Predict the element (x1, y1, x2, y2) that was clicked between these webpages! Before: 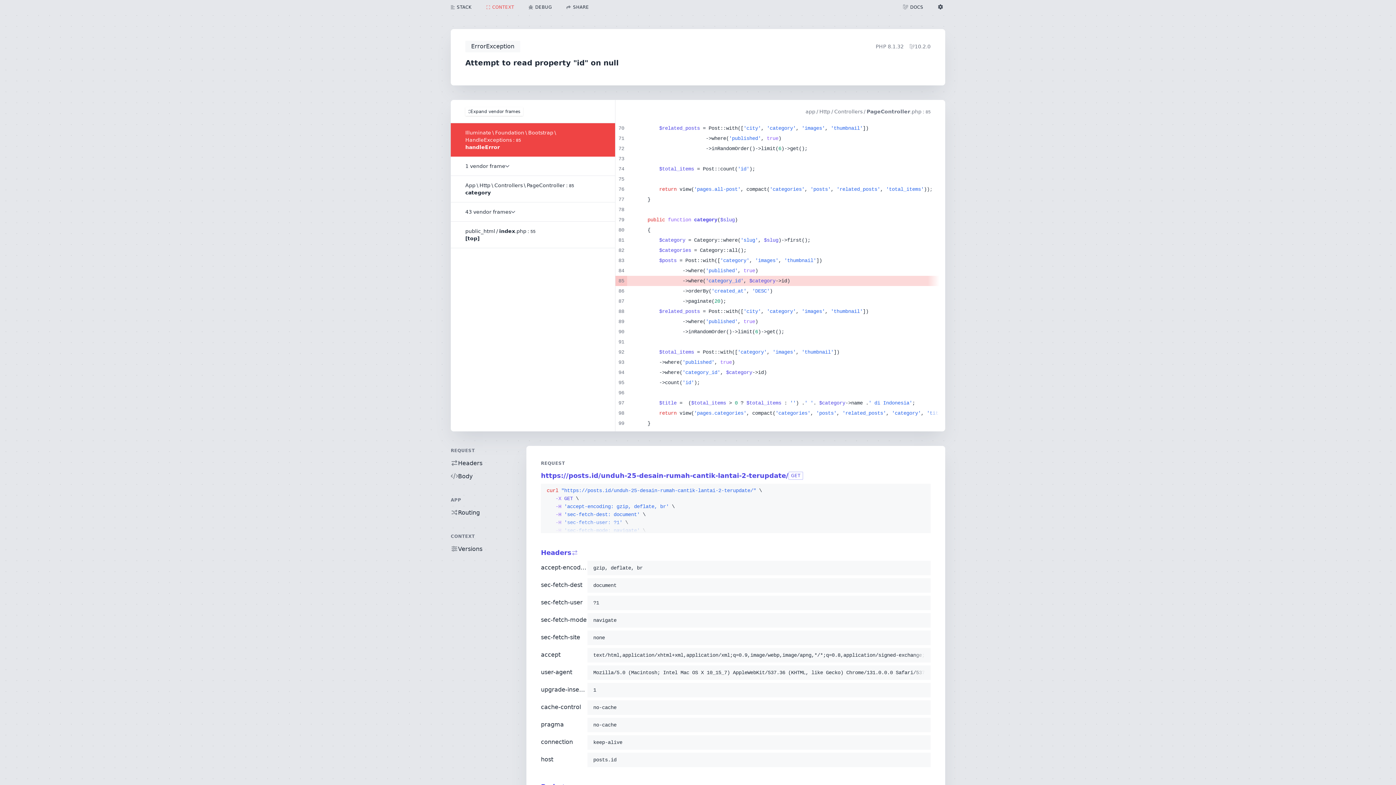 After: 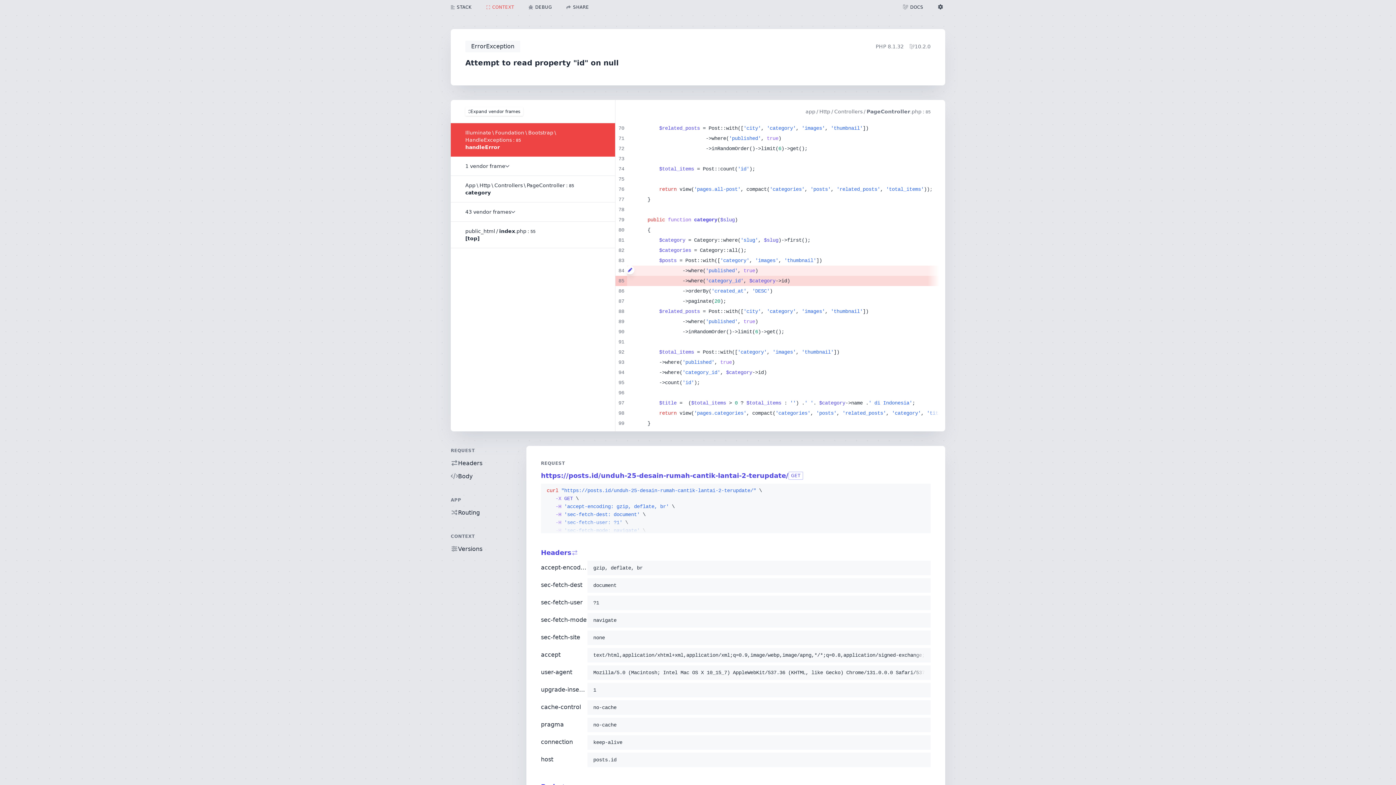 Action: bbox: (625, 265, 634, 274)